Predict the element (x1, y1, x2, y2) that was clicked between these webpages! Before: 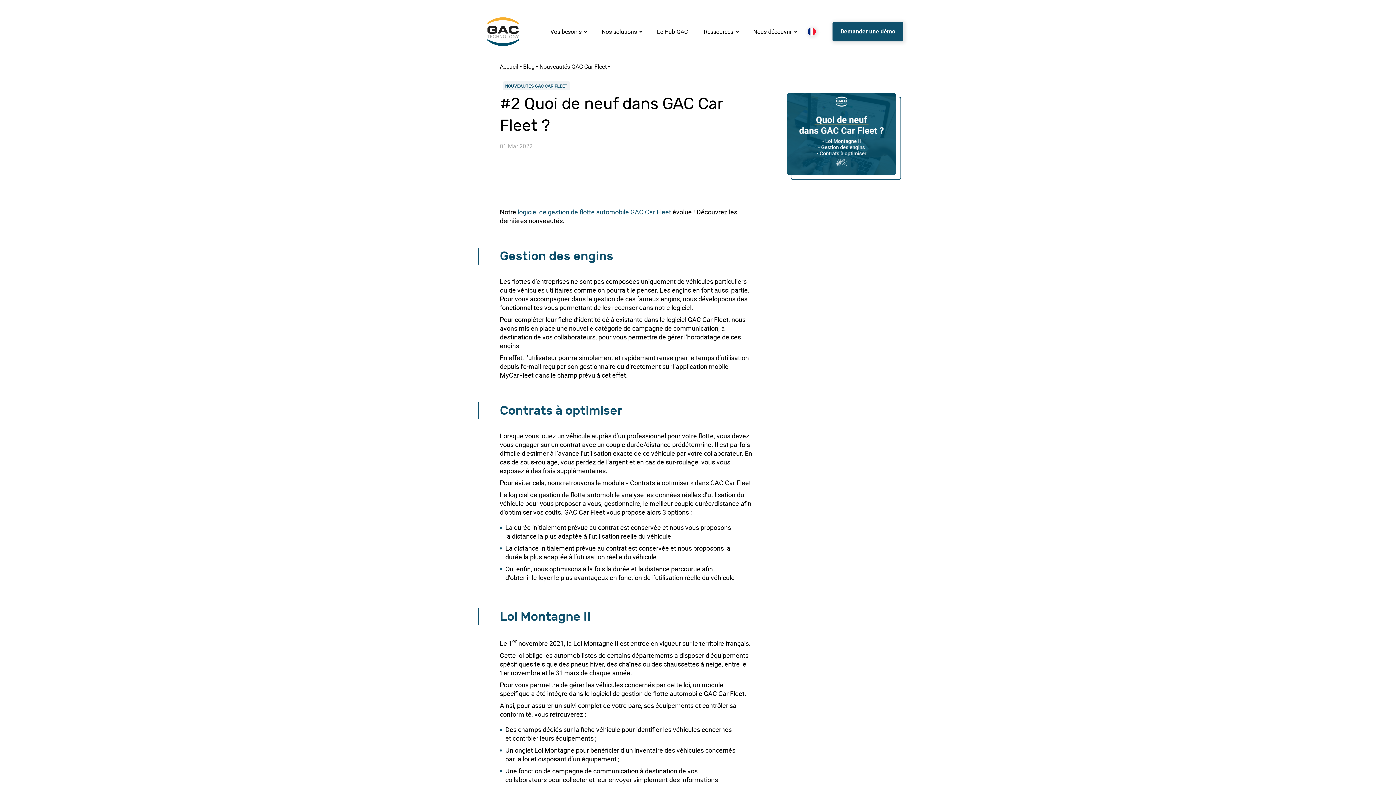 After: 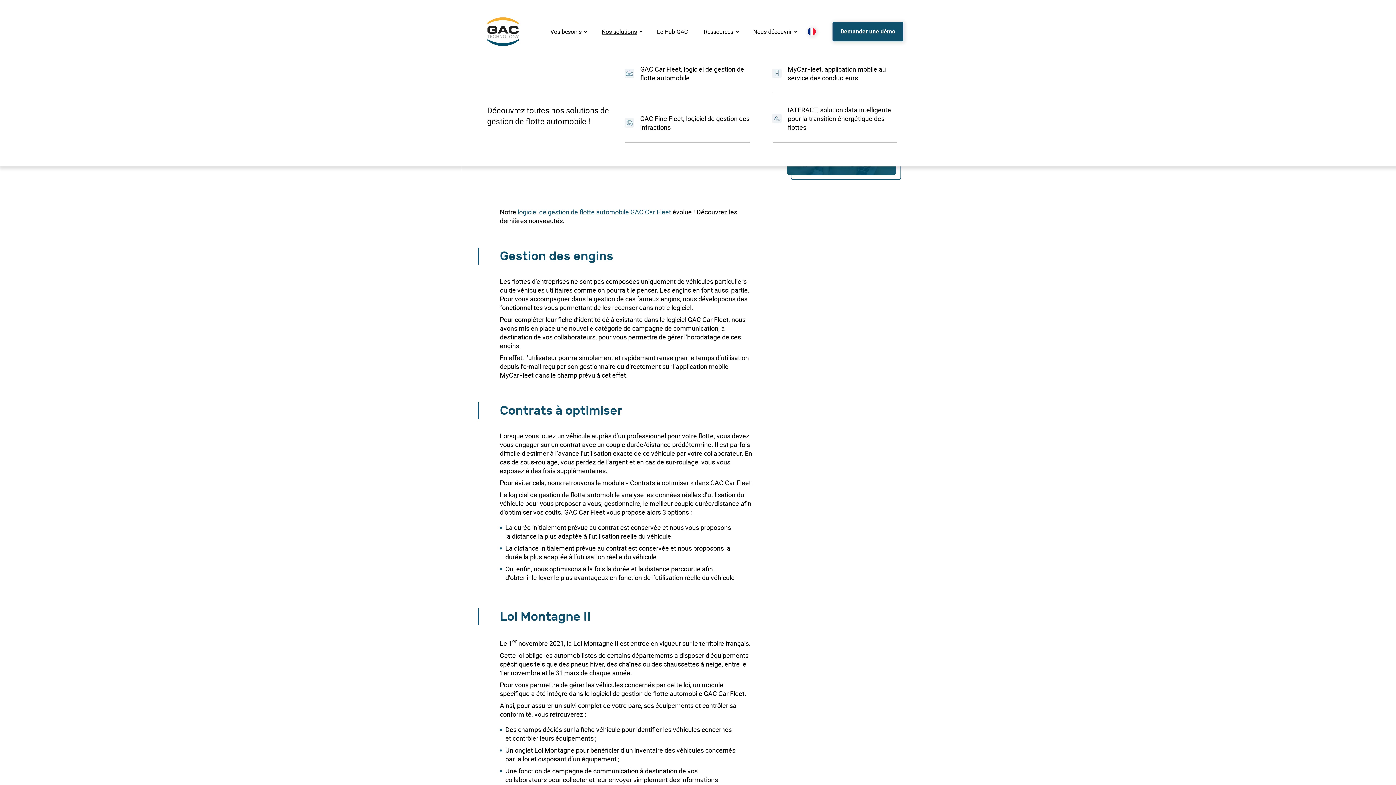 Action: label: Nos solutions bbox: (593, 21, 645, 41)